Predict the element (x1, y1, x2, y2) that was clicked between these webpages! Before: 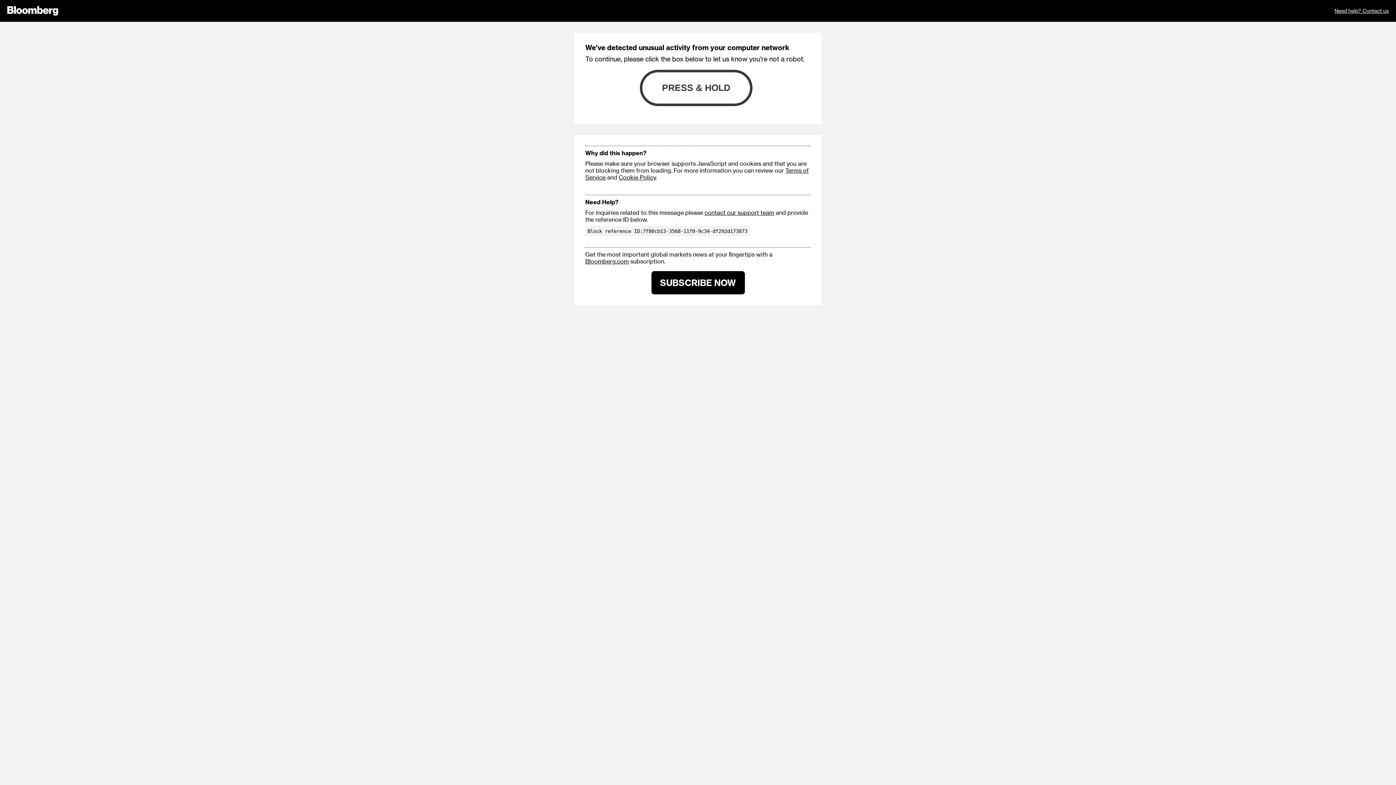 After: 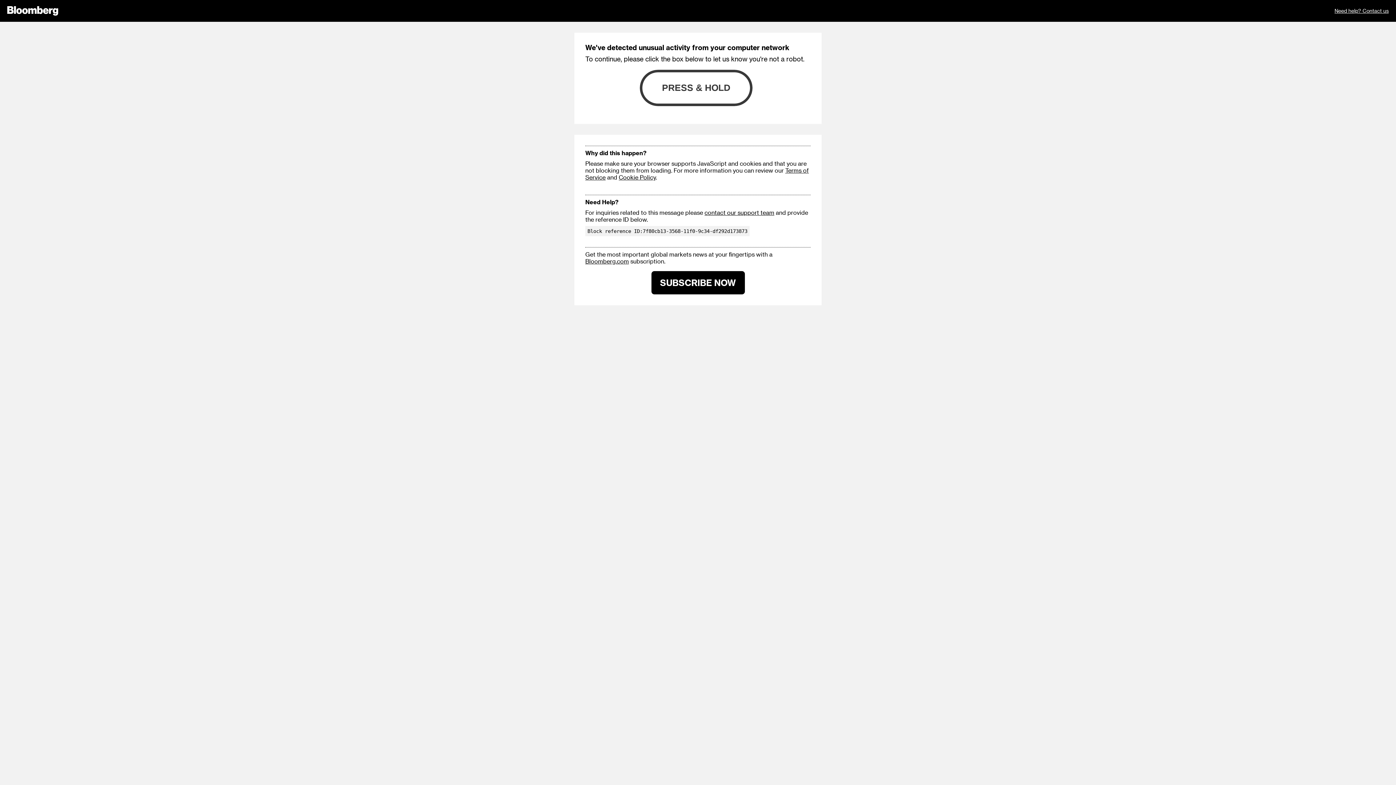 Action: bbox: (618, 173, 656, 180) label: Cookie Policy